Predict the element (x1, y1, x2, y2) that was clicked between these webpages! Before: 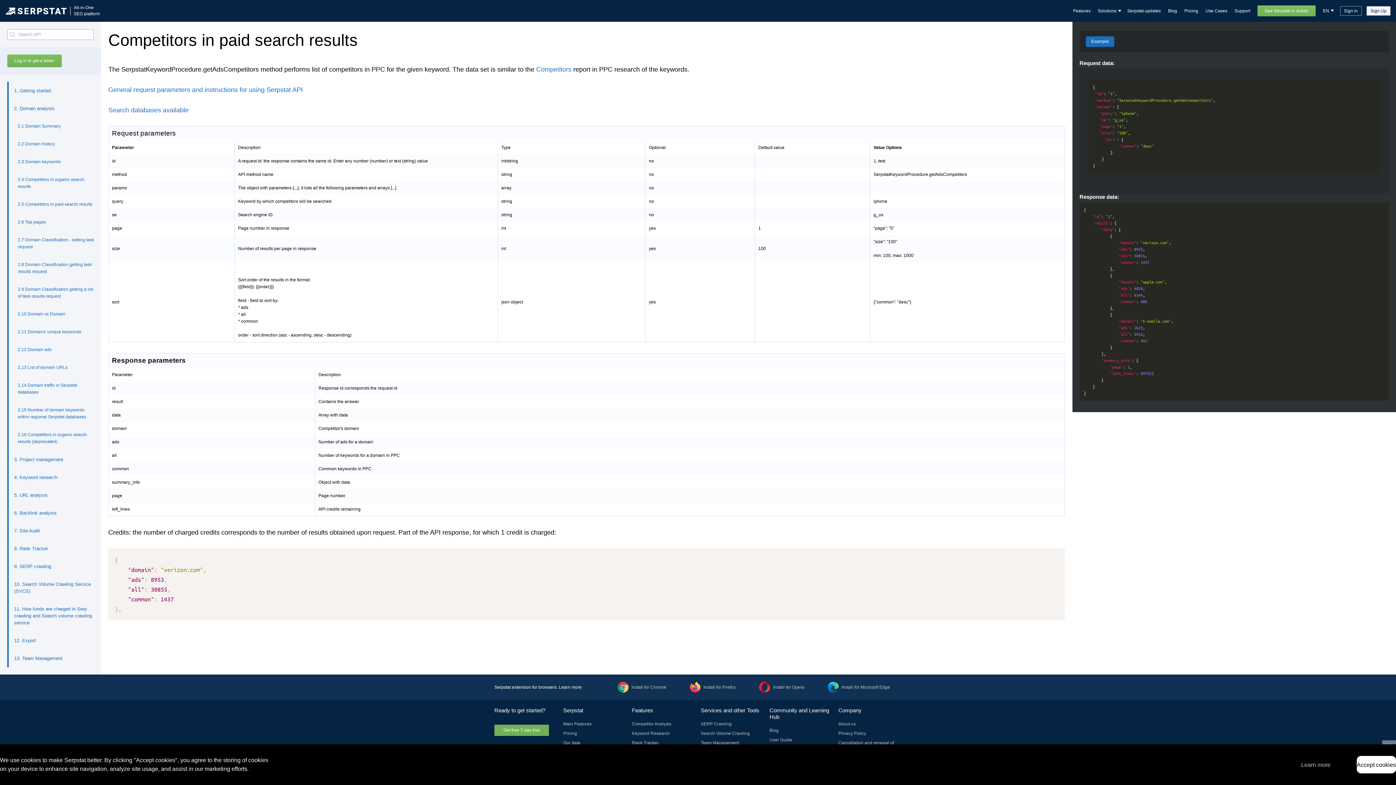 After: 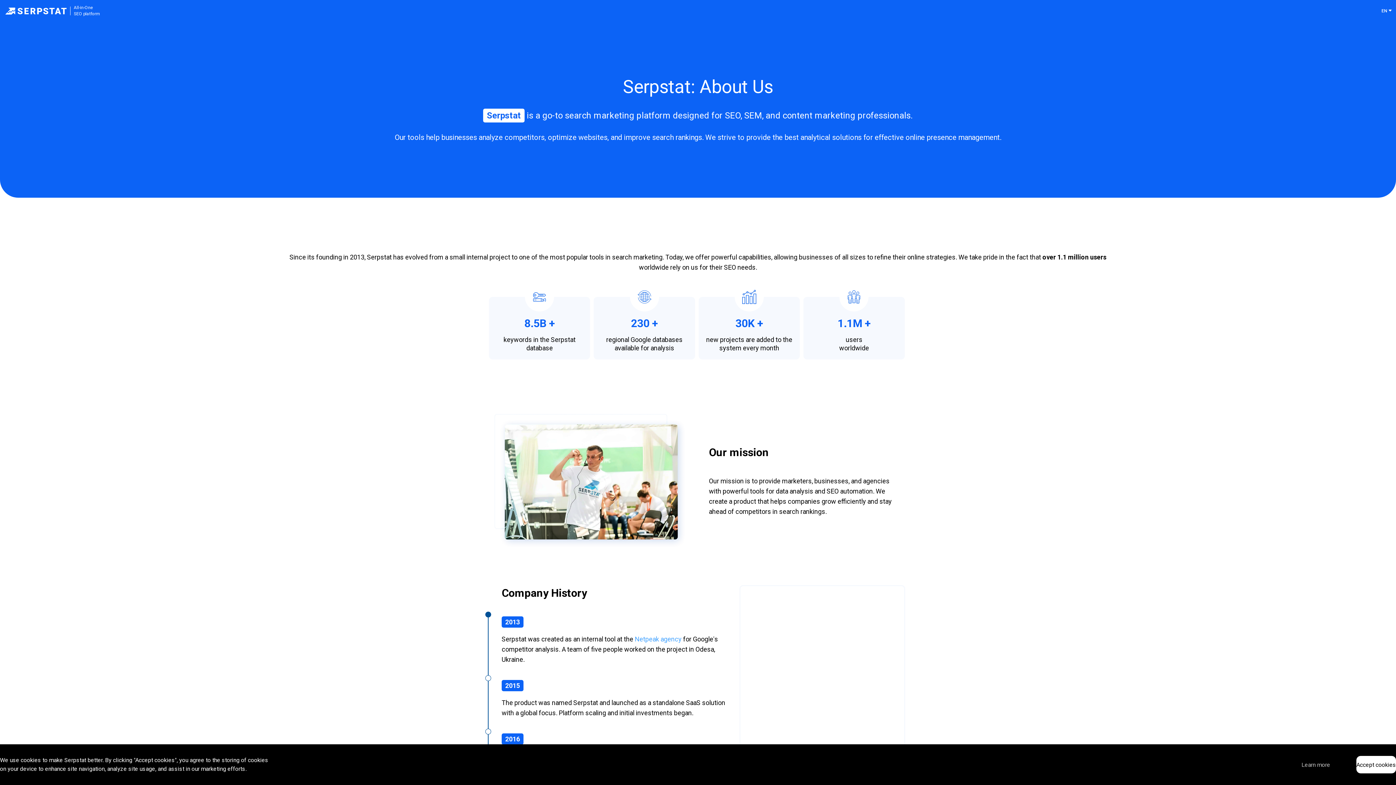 Action: bbox: (838, 721, 856, 726) label: About us